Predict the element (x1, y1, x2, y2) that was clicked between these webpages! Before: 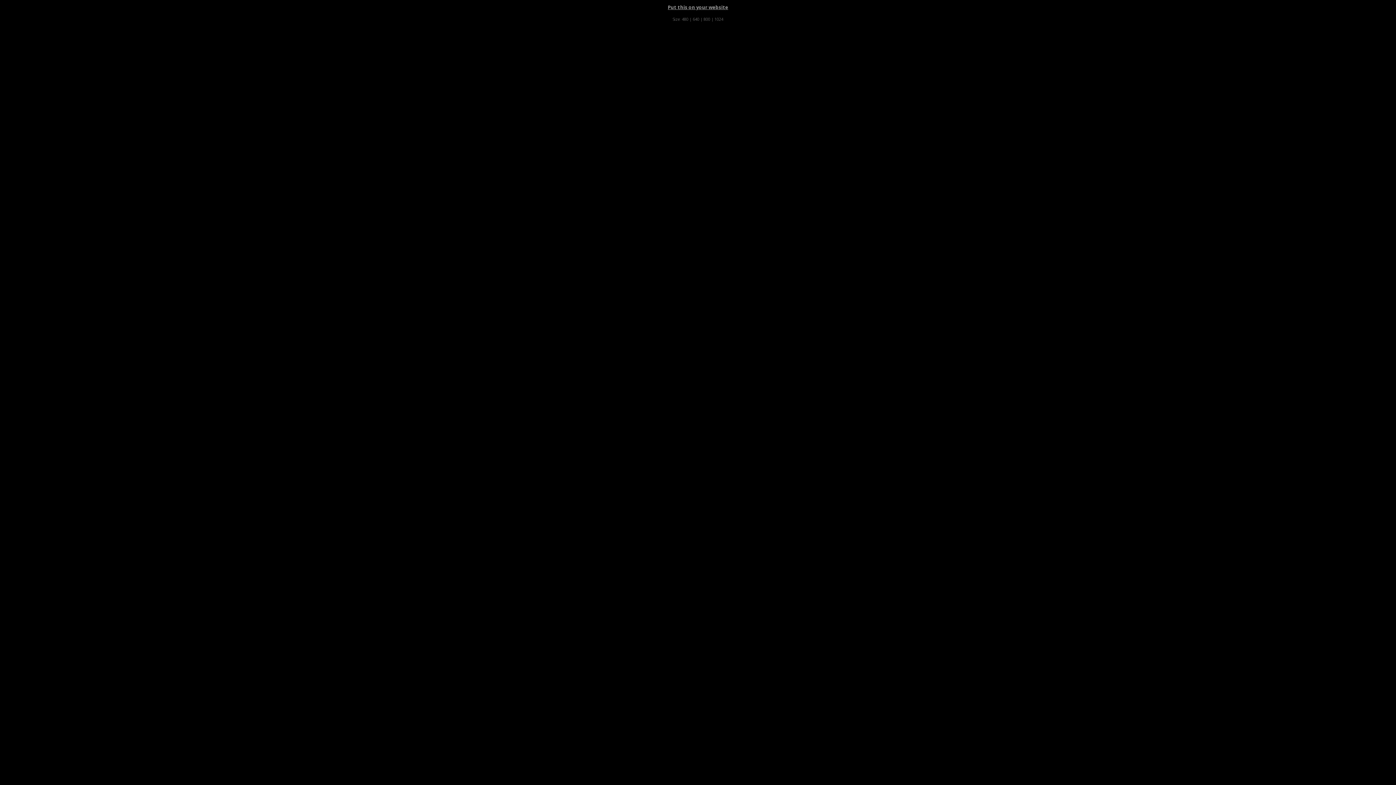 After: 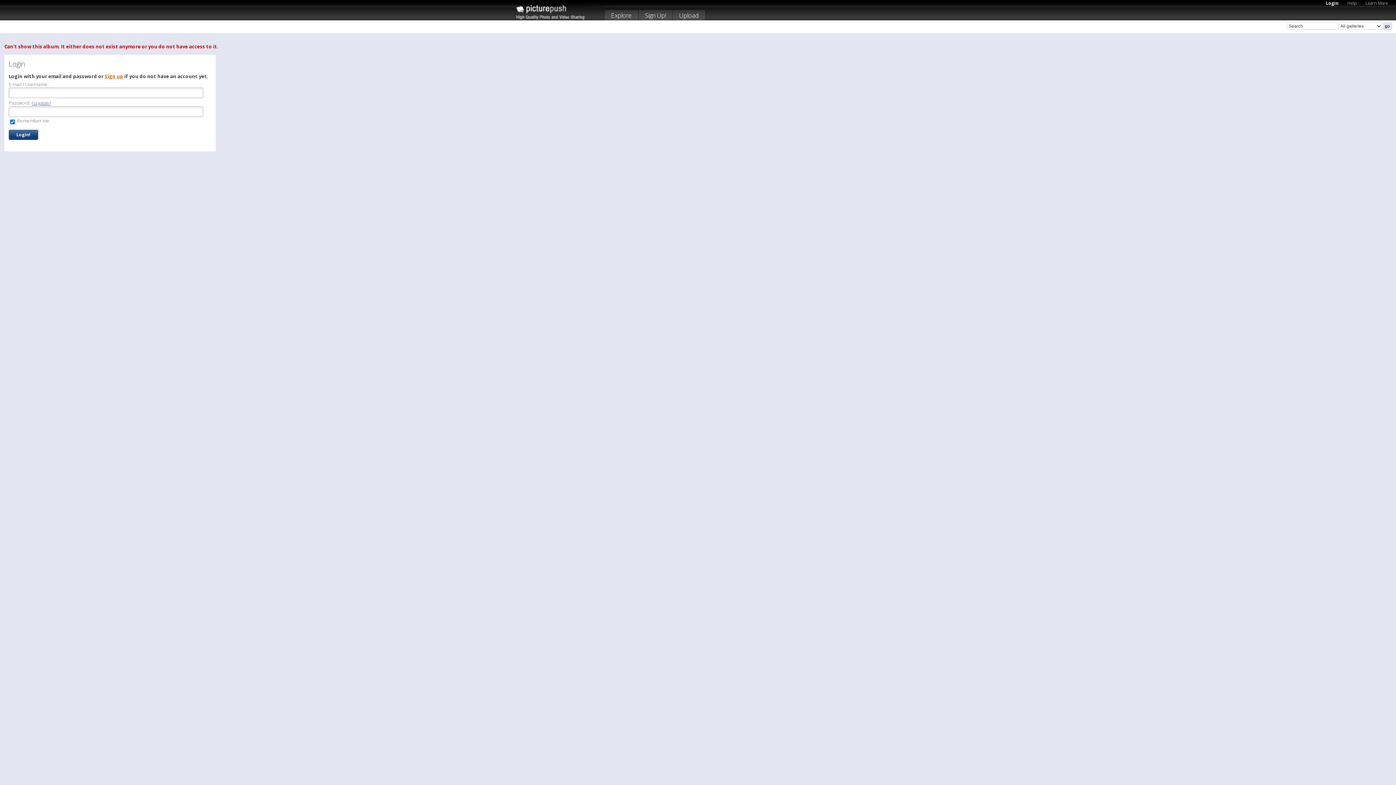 Action: bbox: (668, 4, 728, 10) label: Put this on your website